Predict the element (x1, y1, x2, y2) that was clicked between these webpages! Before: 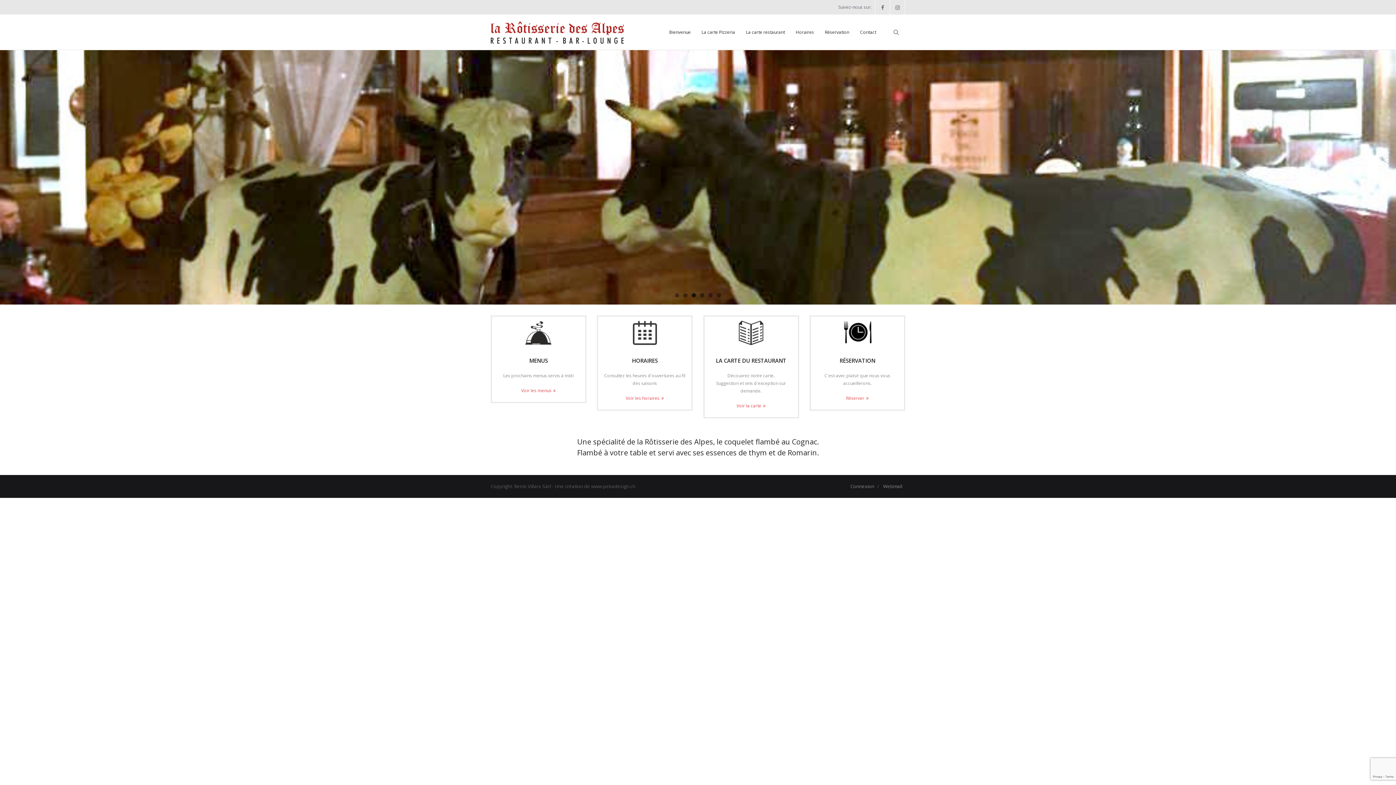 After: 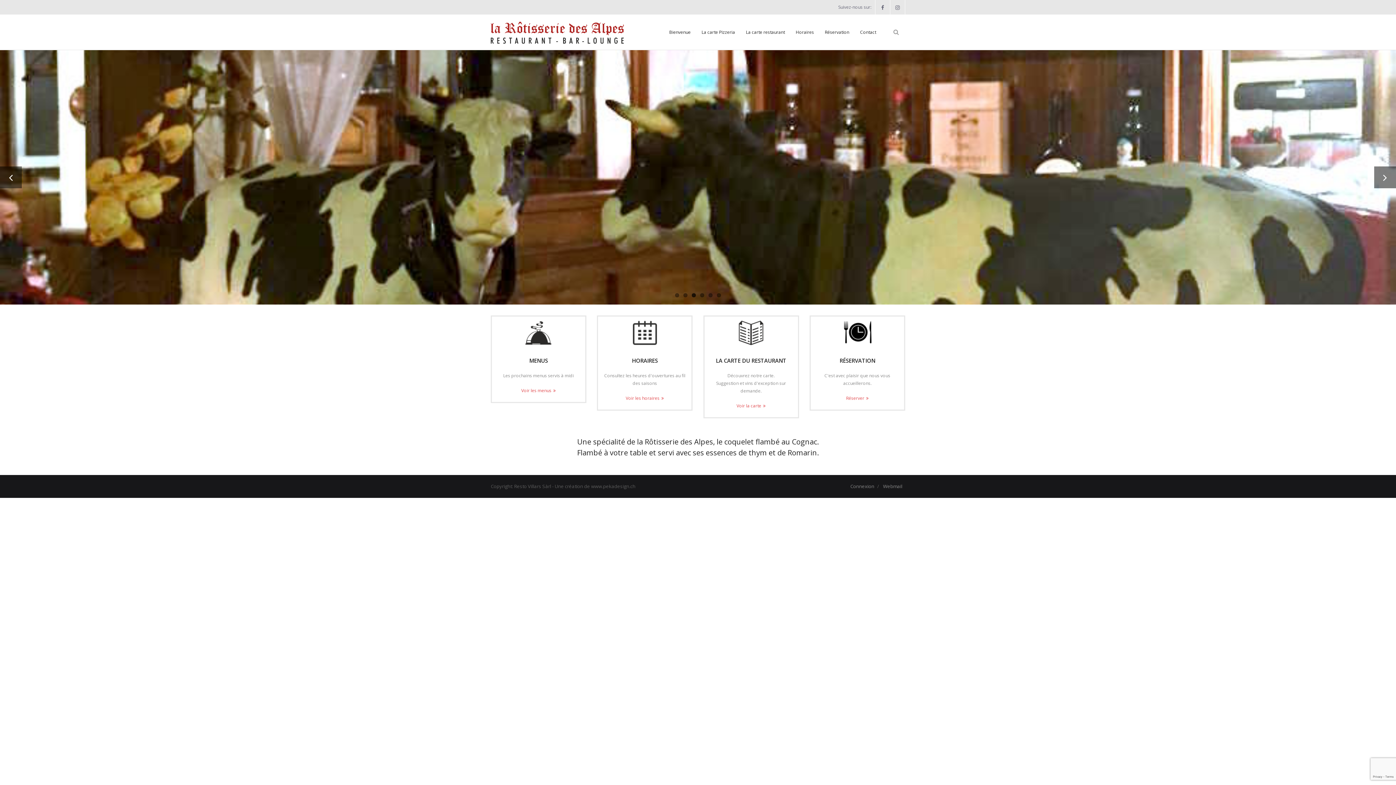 Action: bbox: (692, 293, 696, 297) label: 3